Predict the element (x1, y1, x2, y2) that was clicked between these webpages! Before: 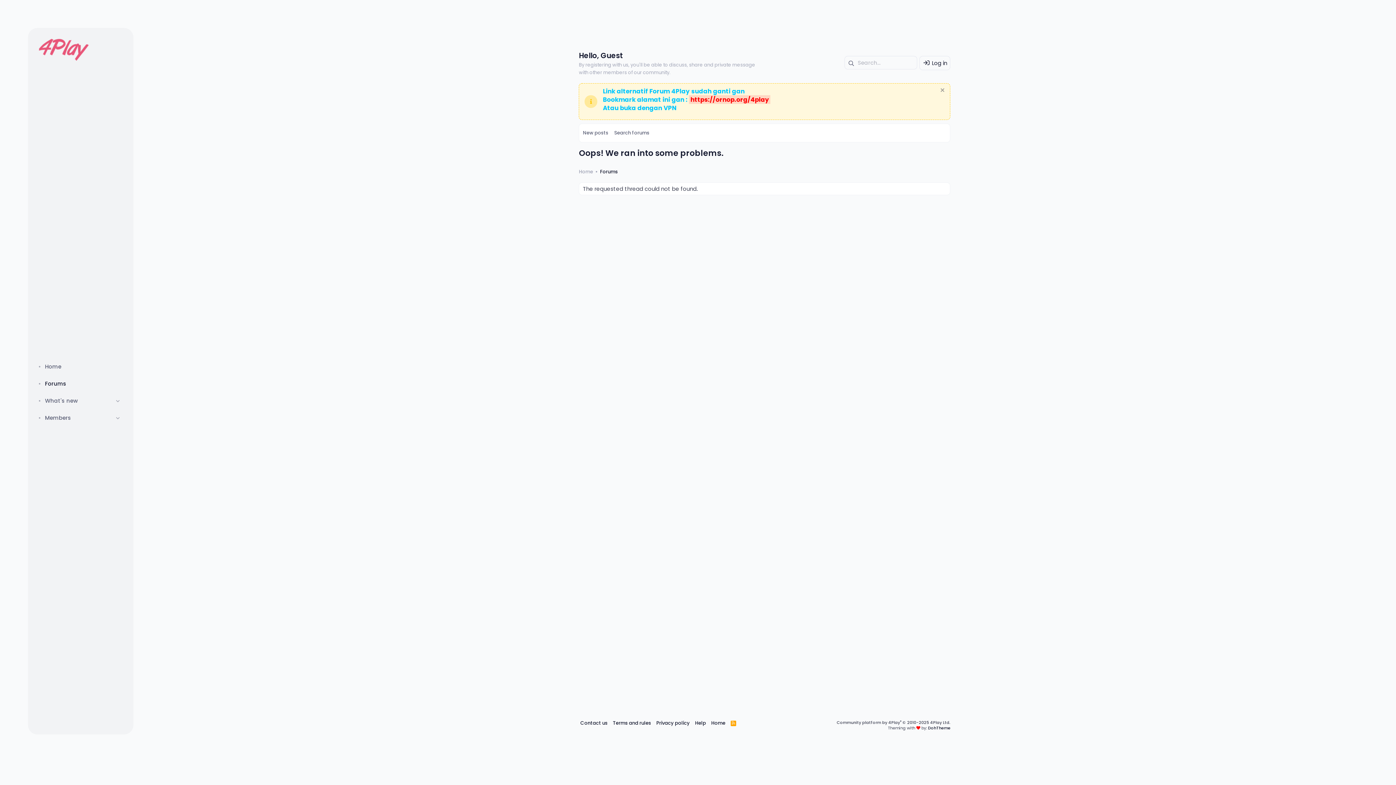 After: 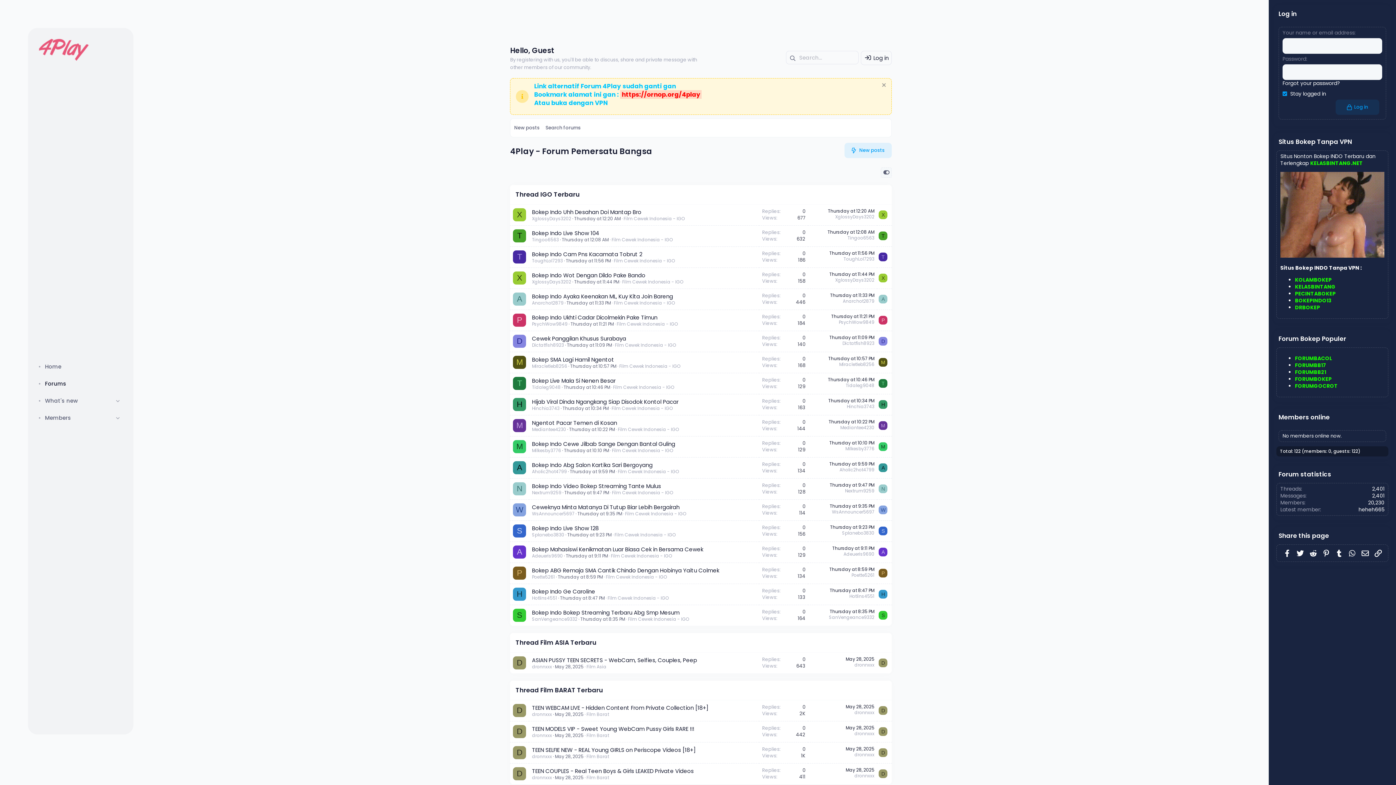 Action: bbox: (579, 168, 593, 175) label: Home